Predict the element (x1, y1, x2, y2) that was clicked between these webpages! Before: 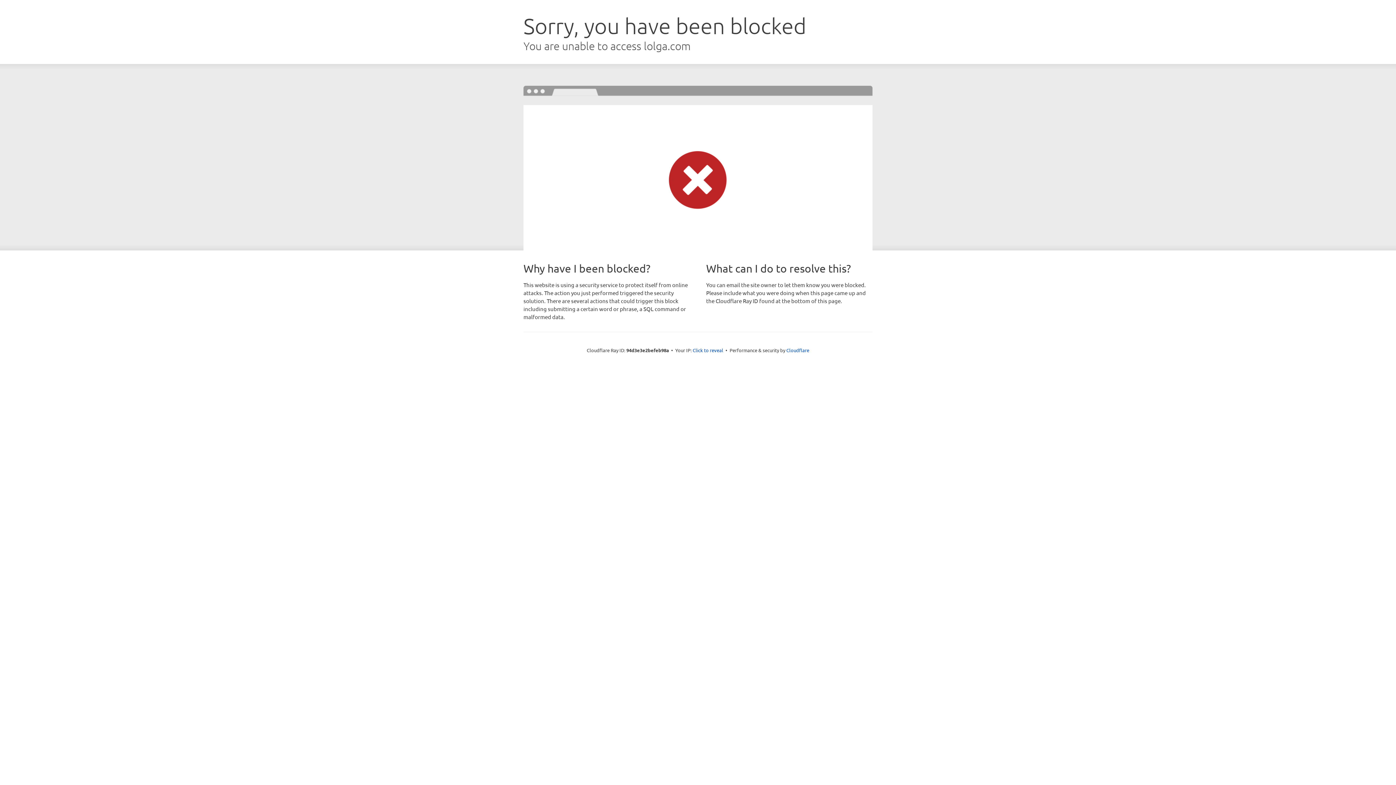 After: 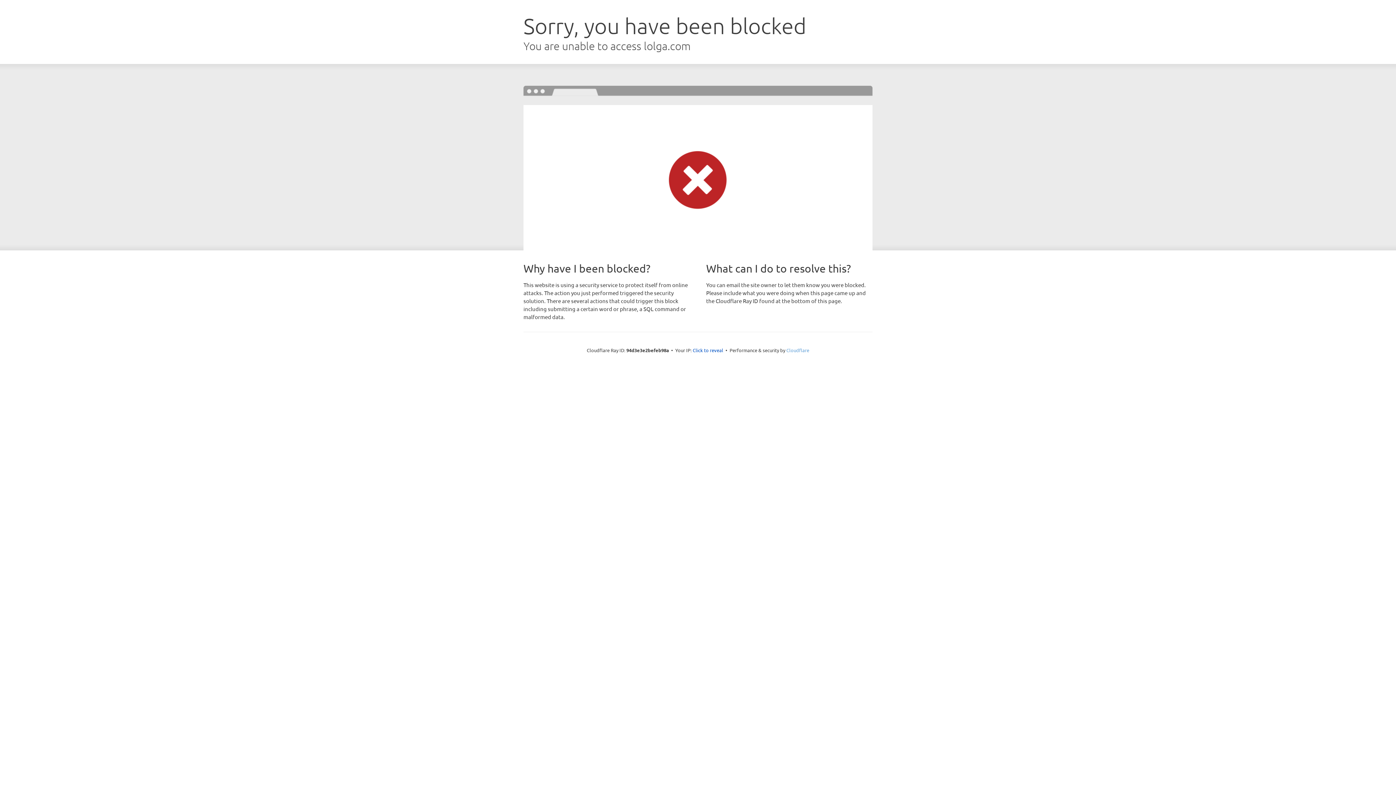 Action: bbox: (786, 347, 809, 353) label: Cloudflare